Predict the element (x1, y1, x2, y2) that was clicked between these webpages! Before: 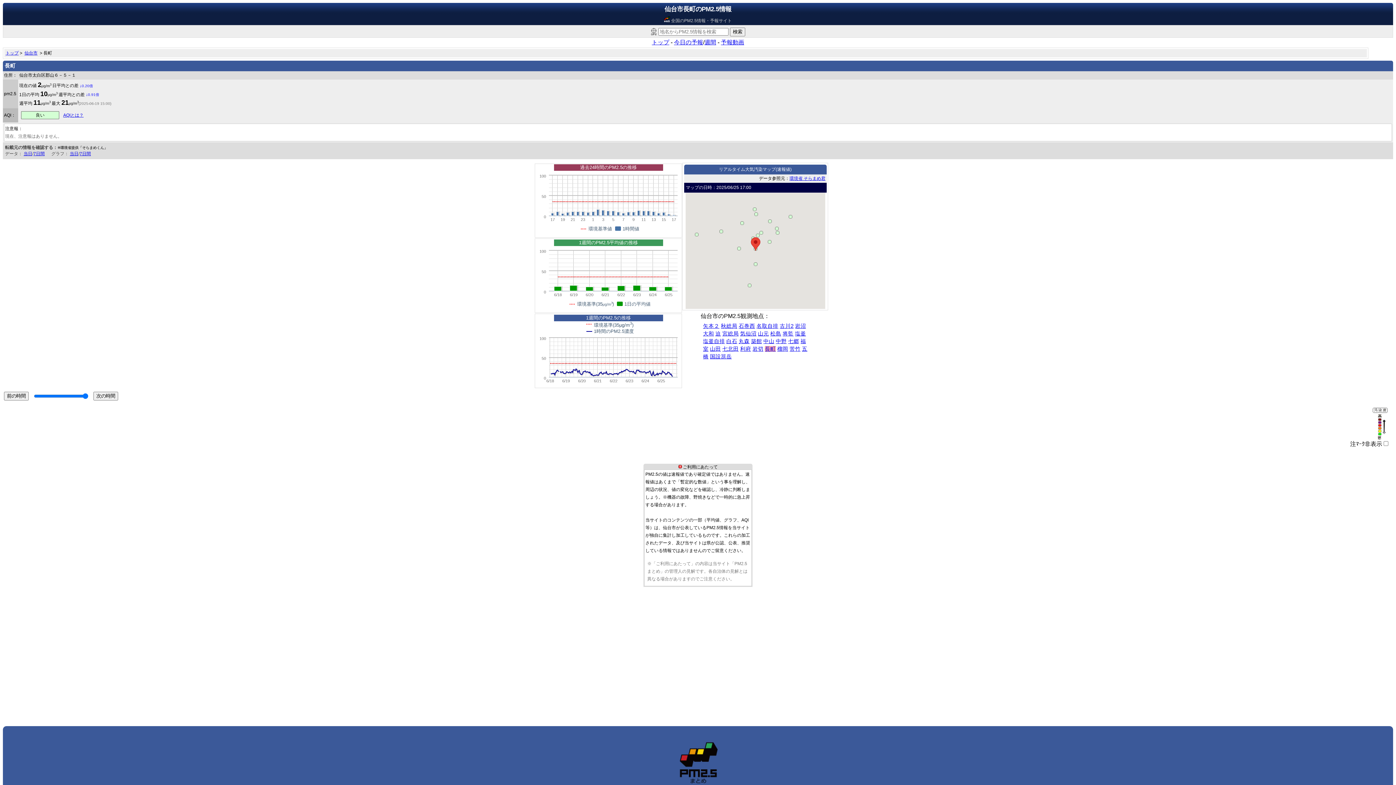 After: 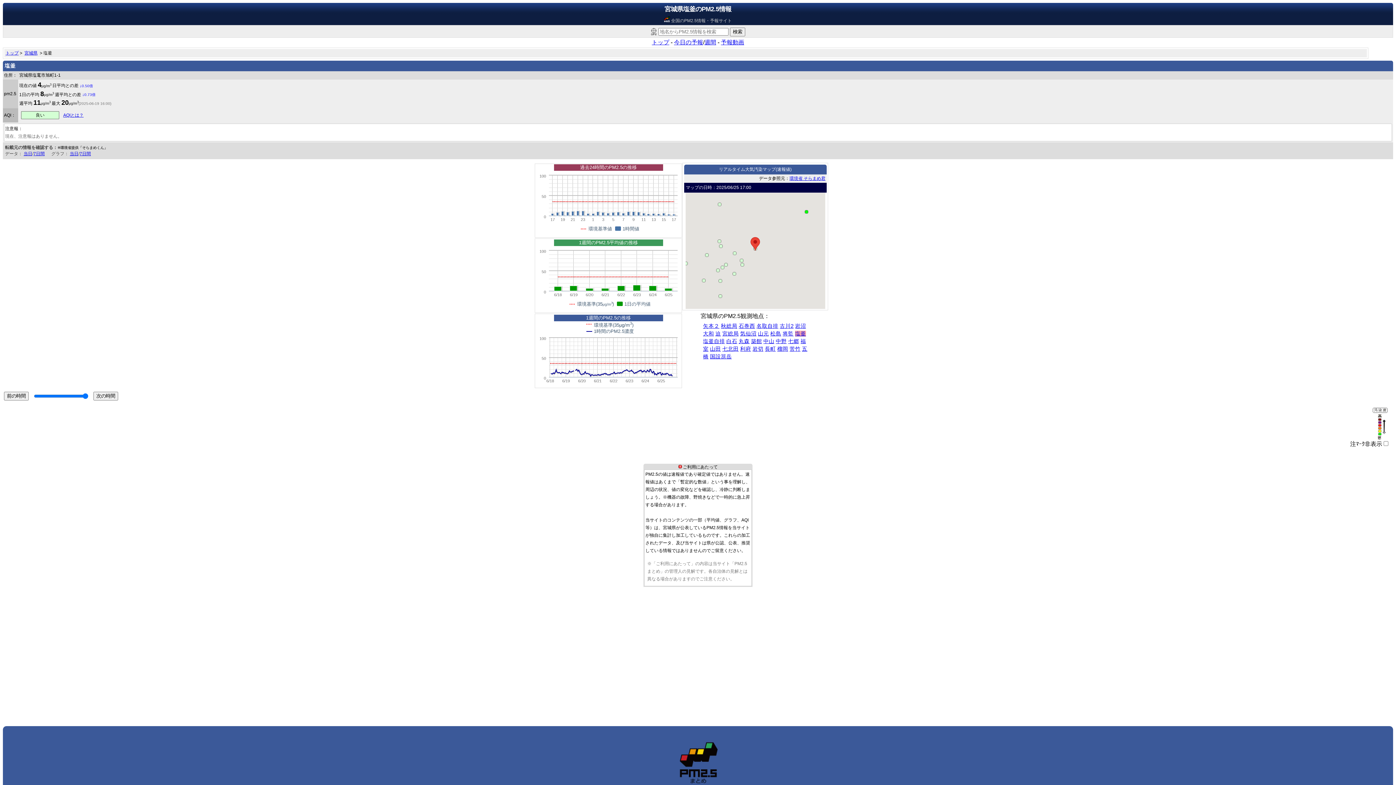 Action: label: 塩釜 bbox: (795, 330, 806, 336)